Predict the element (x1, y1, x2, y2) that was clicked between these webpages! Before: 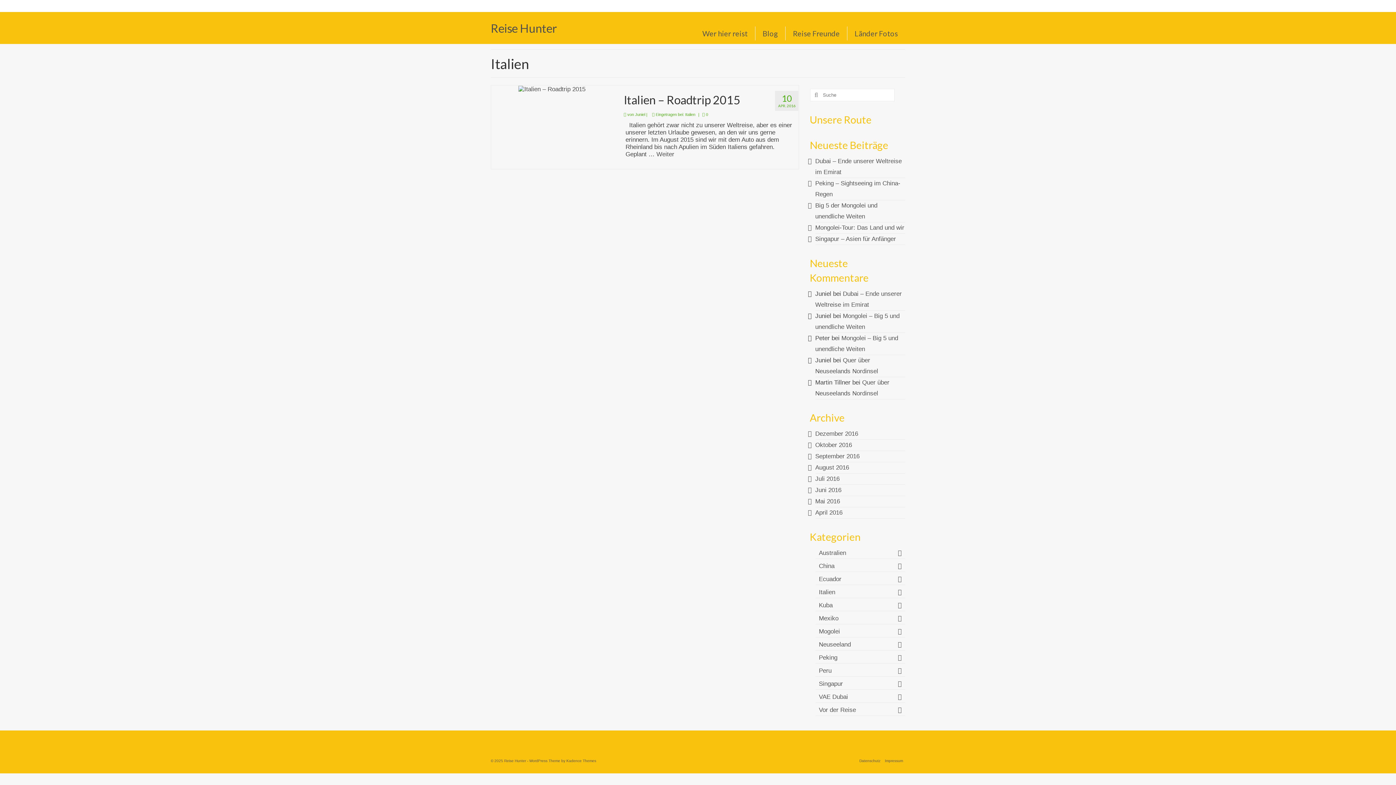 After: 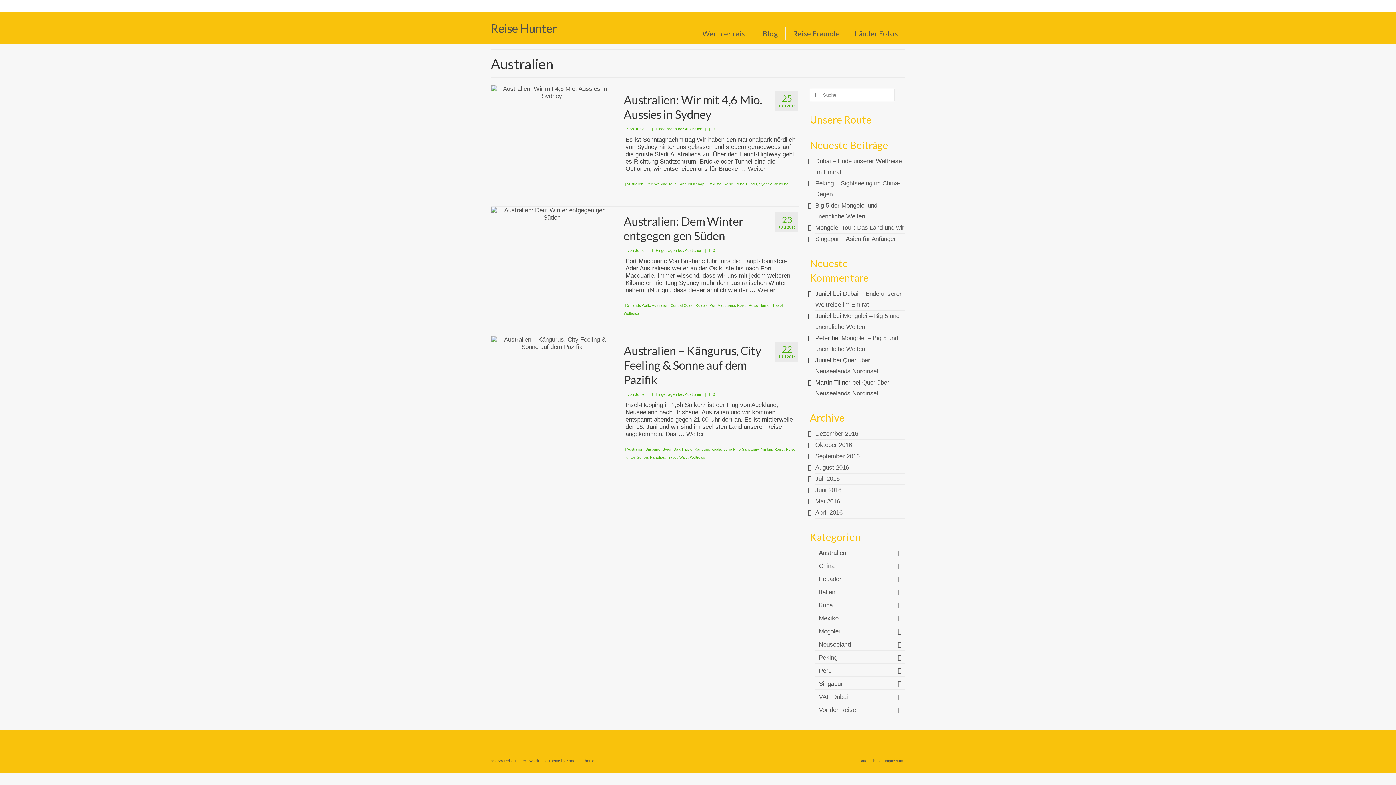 Action: bbox: (815, 548, 905, 559) label: Australien